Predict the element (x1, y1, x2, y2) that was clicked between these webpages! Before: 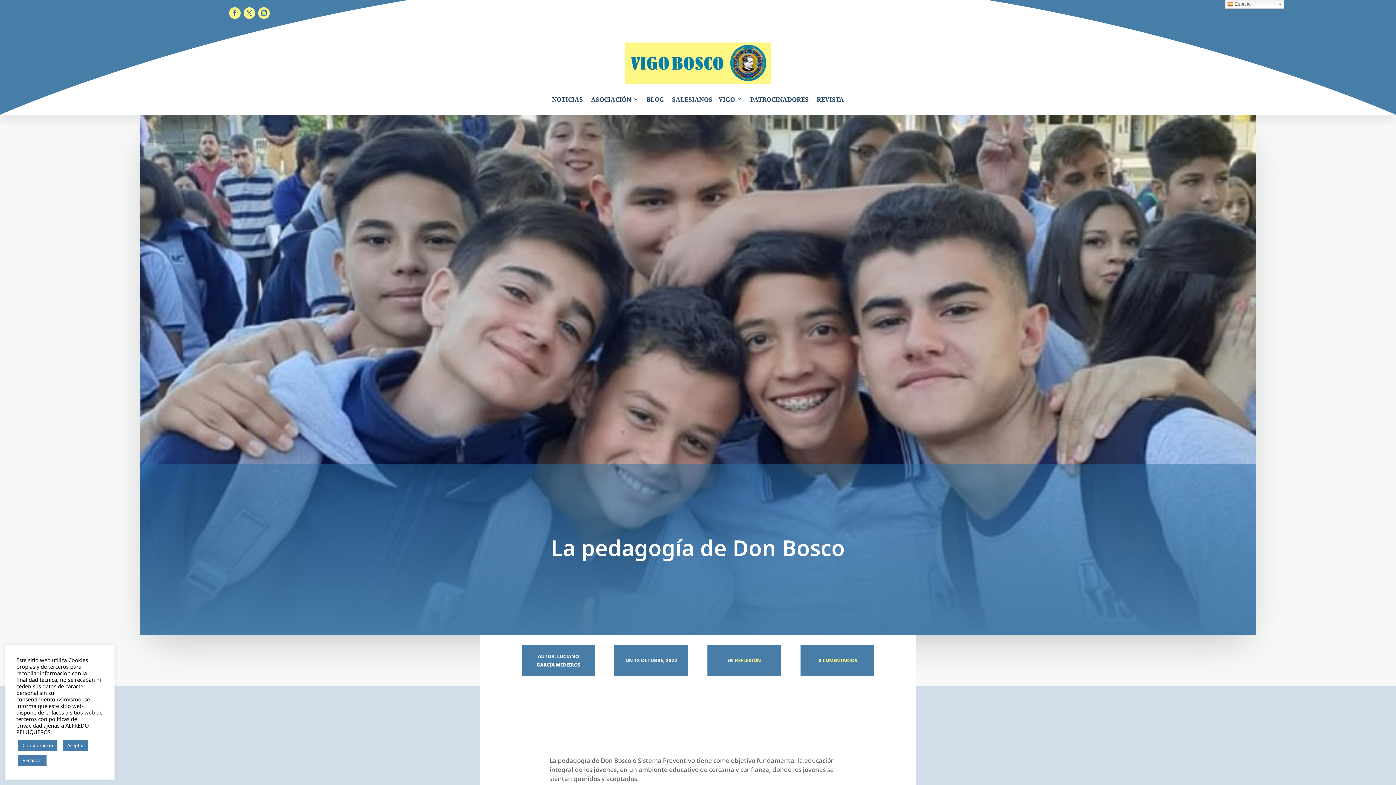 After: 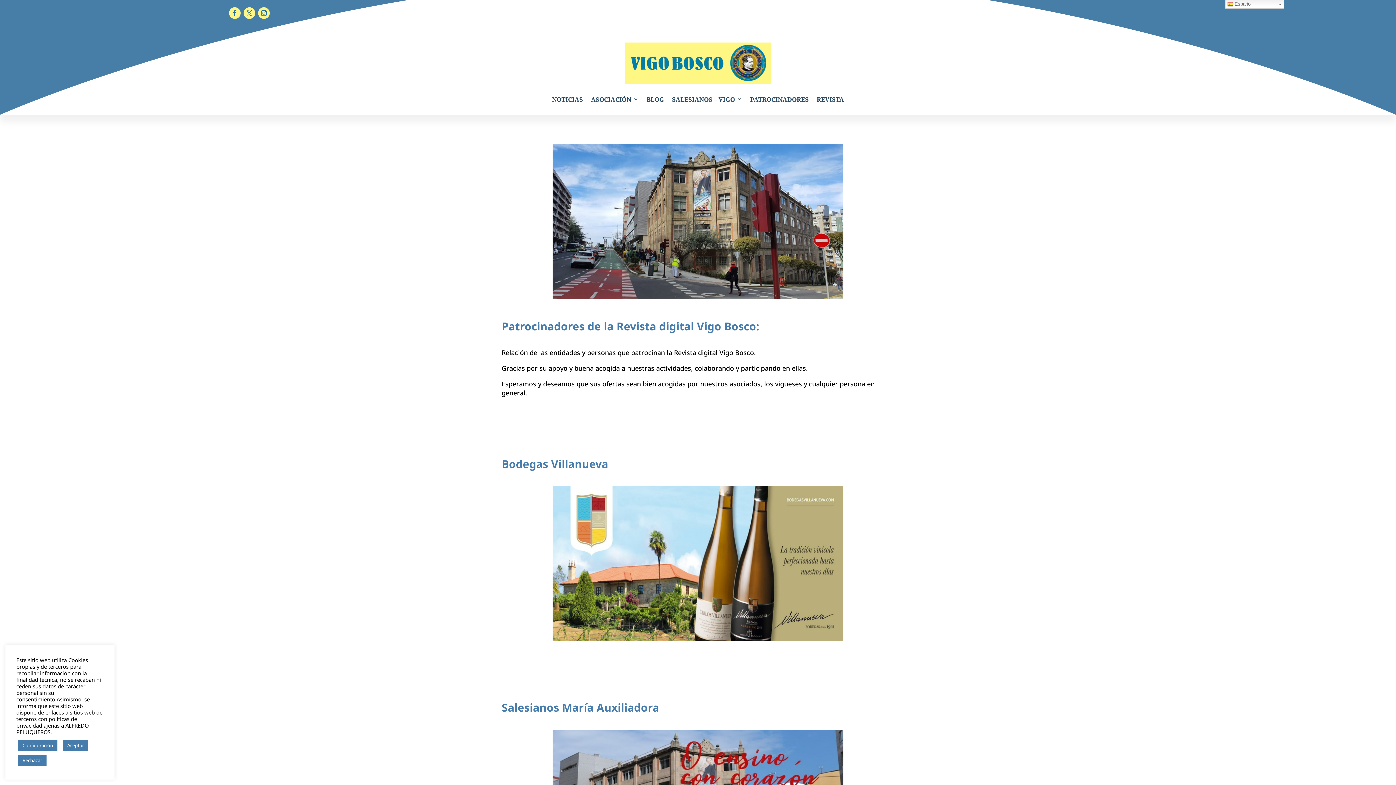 Action: bbox: (750, 83, 808, 114) label: PATROCINADORES